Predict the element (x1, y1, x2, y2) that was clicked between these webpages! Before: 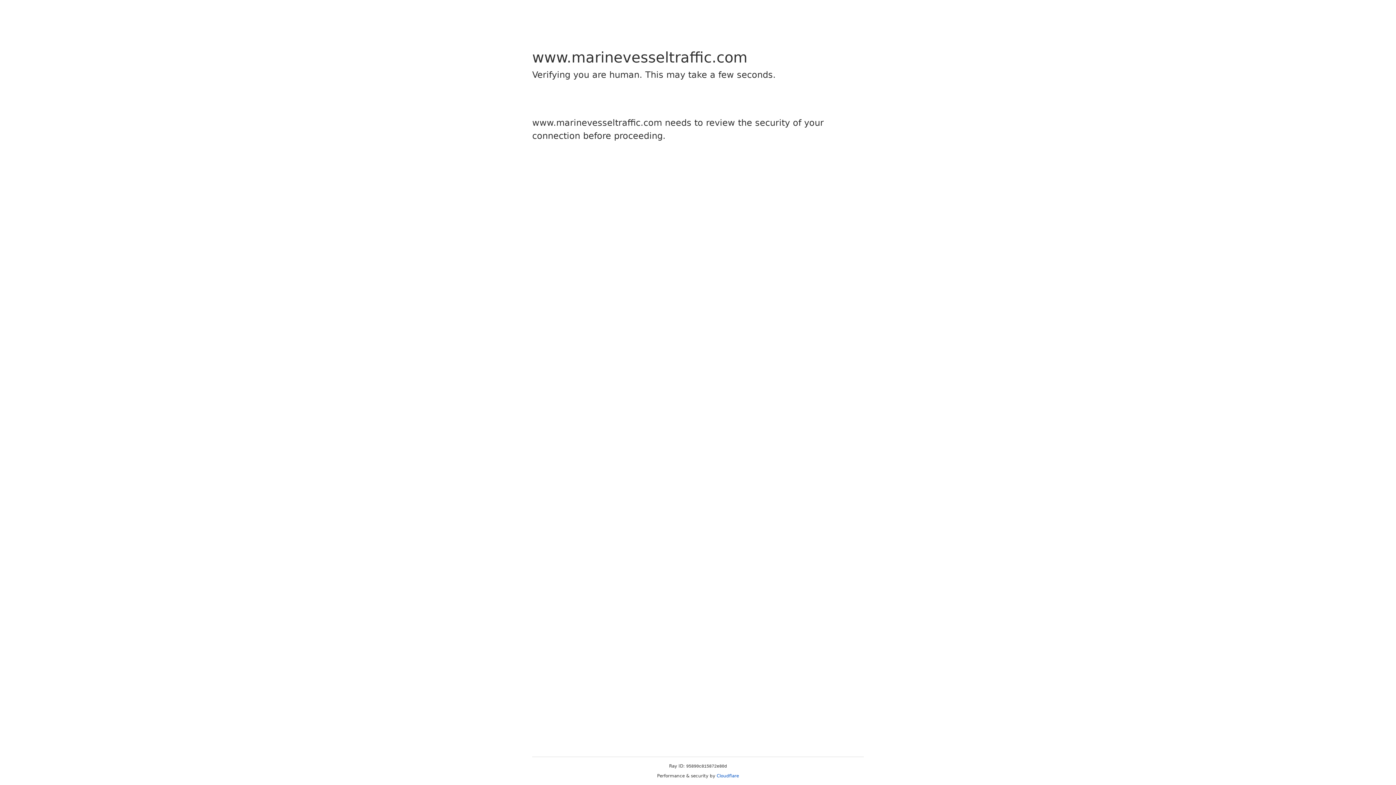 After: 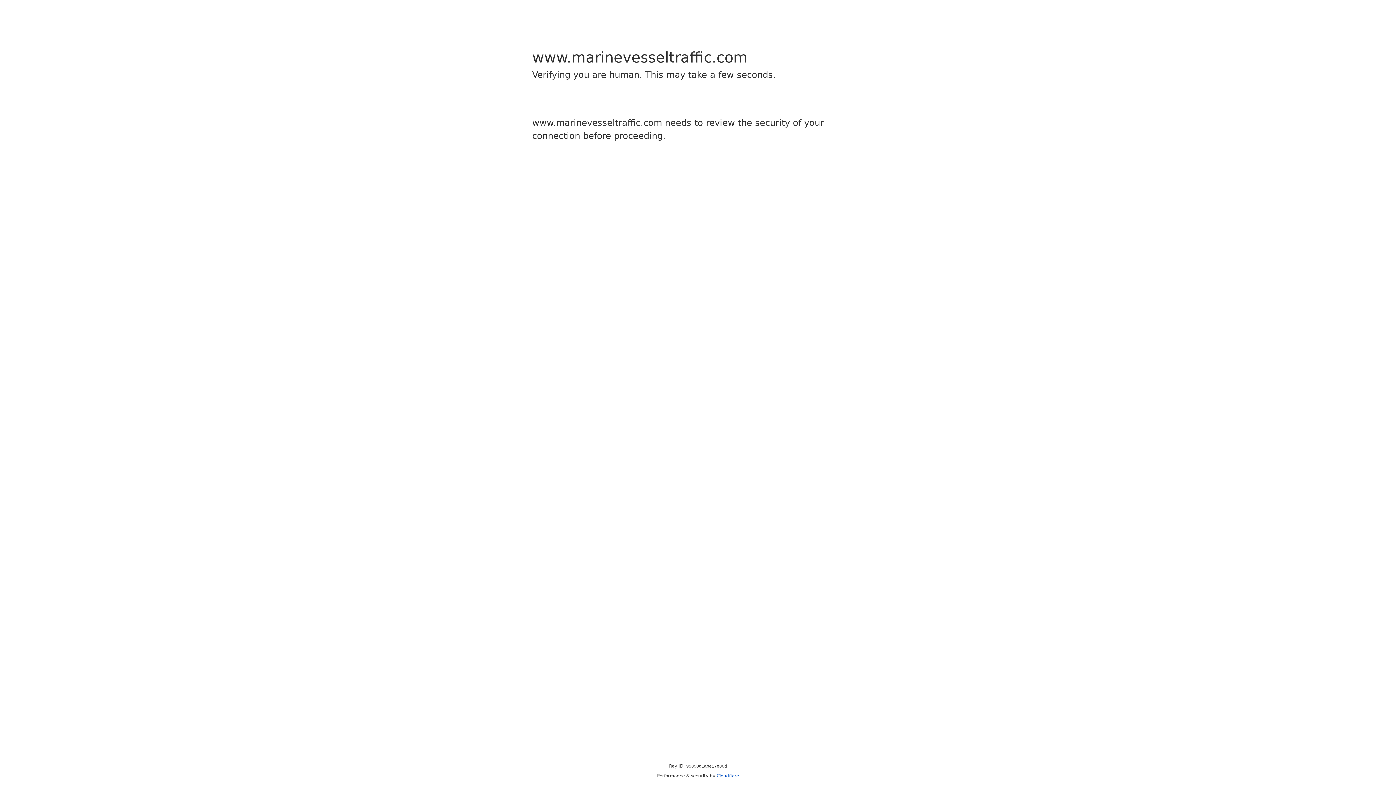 Action: bbox: (716, 773, 739, 778) label: Cloudflare